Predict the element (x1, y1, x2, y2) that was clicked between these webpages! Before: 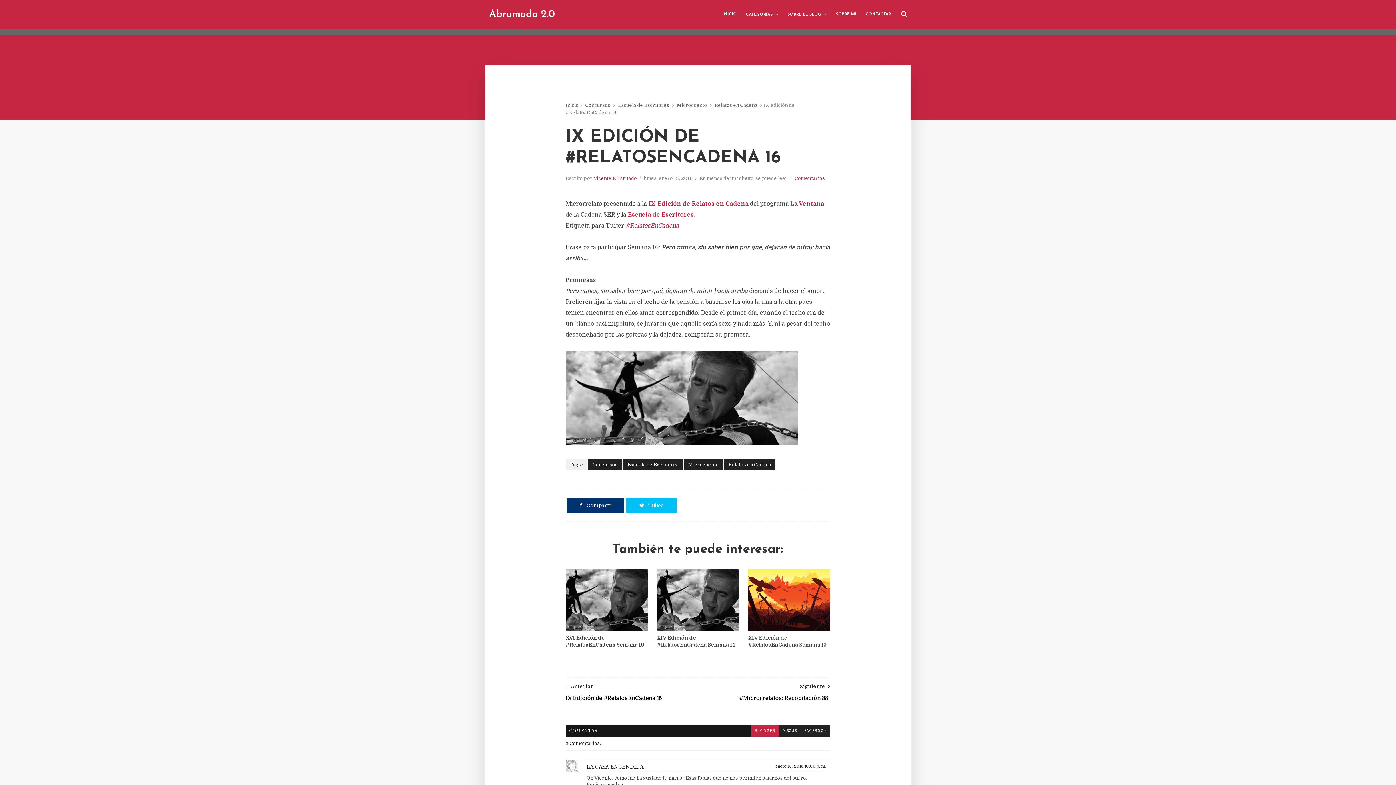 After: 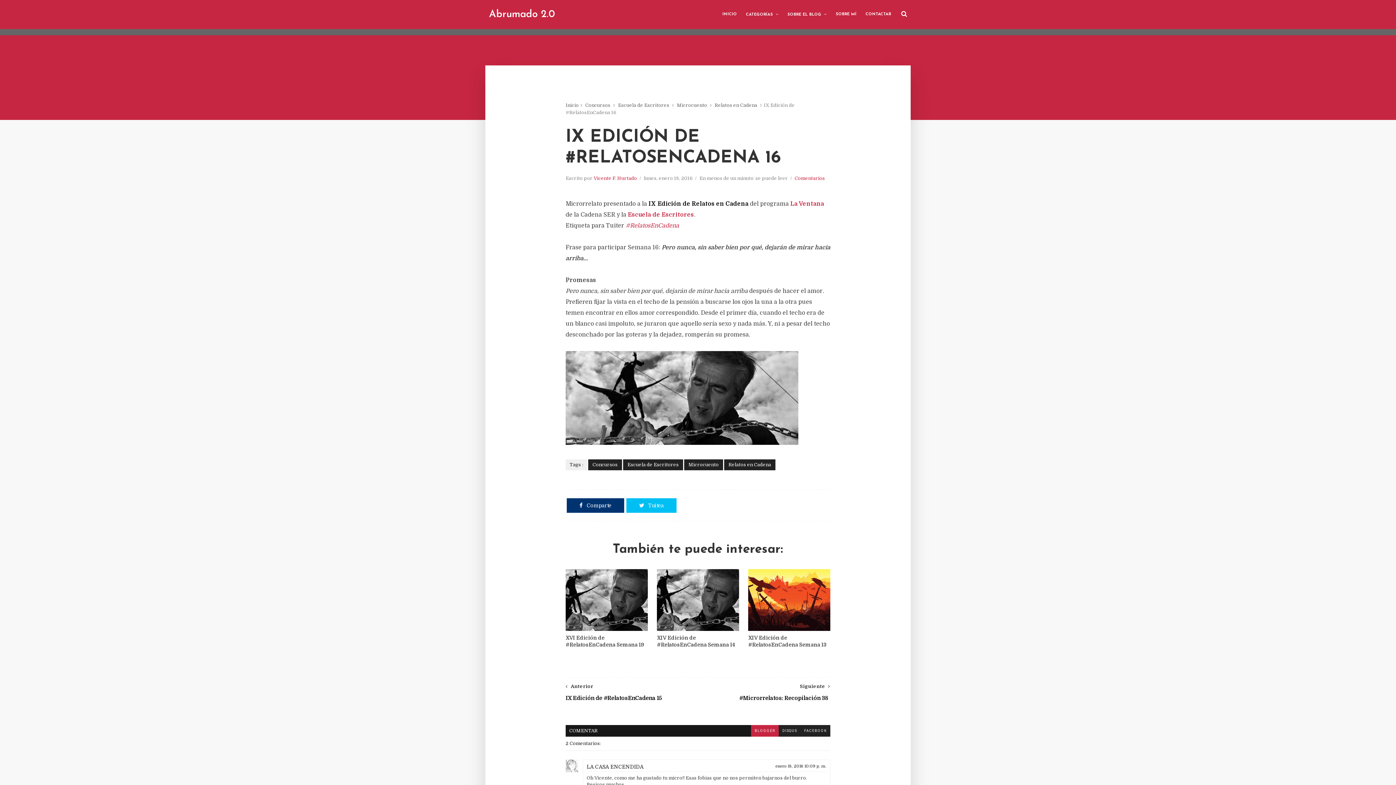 Action: bbox: (648, 200, 748, 207) label: IX Edición de Relatos en Cadena